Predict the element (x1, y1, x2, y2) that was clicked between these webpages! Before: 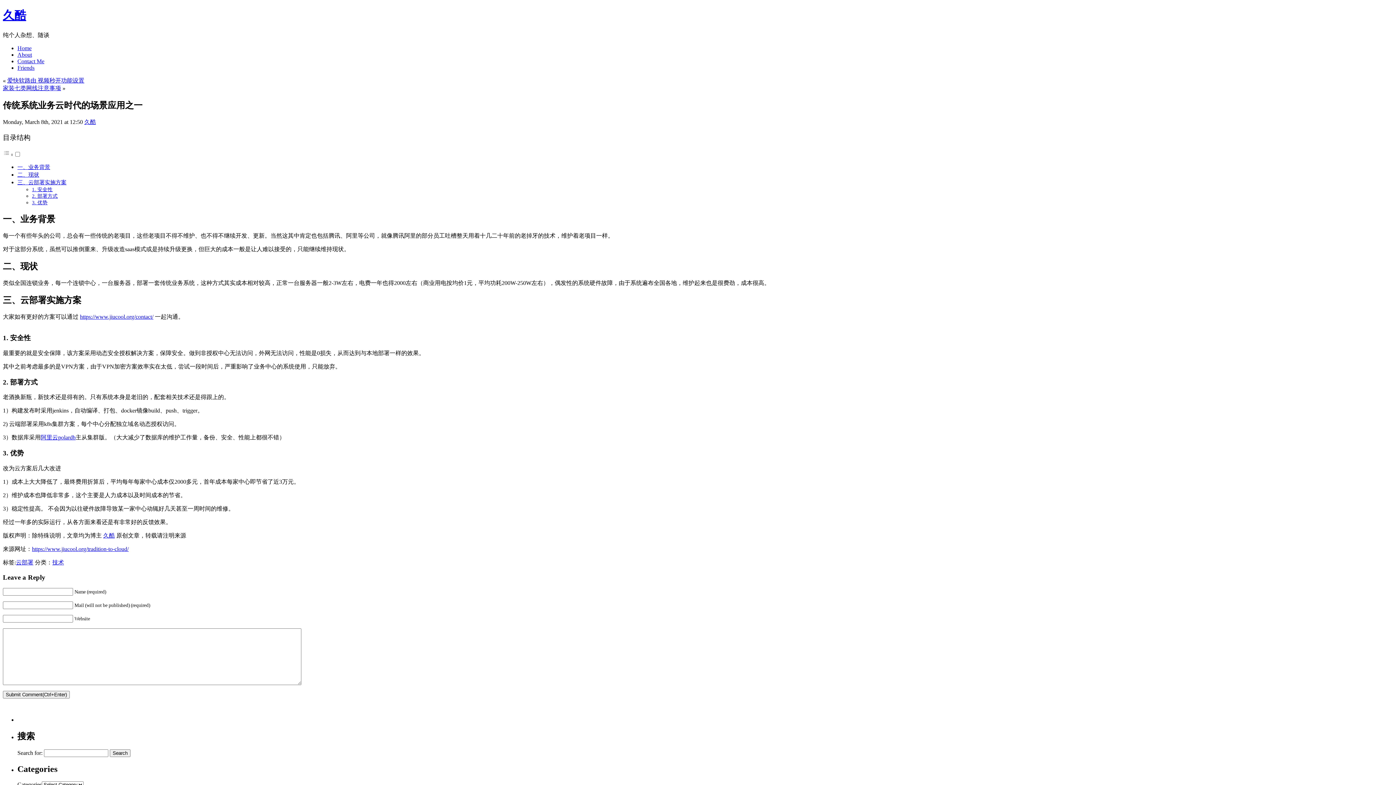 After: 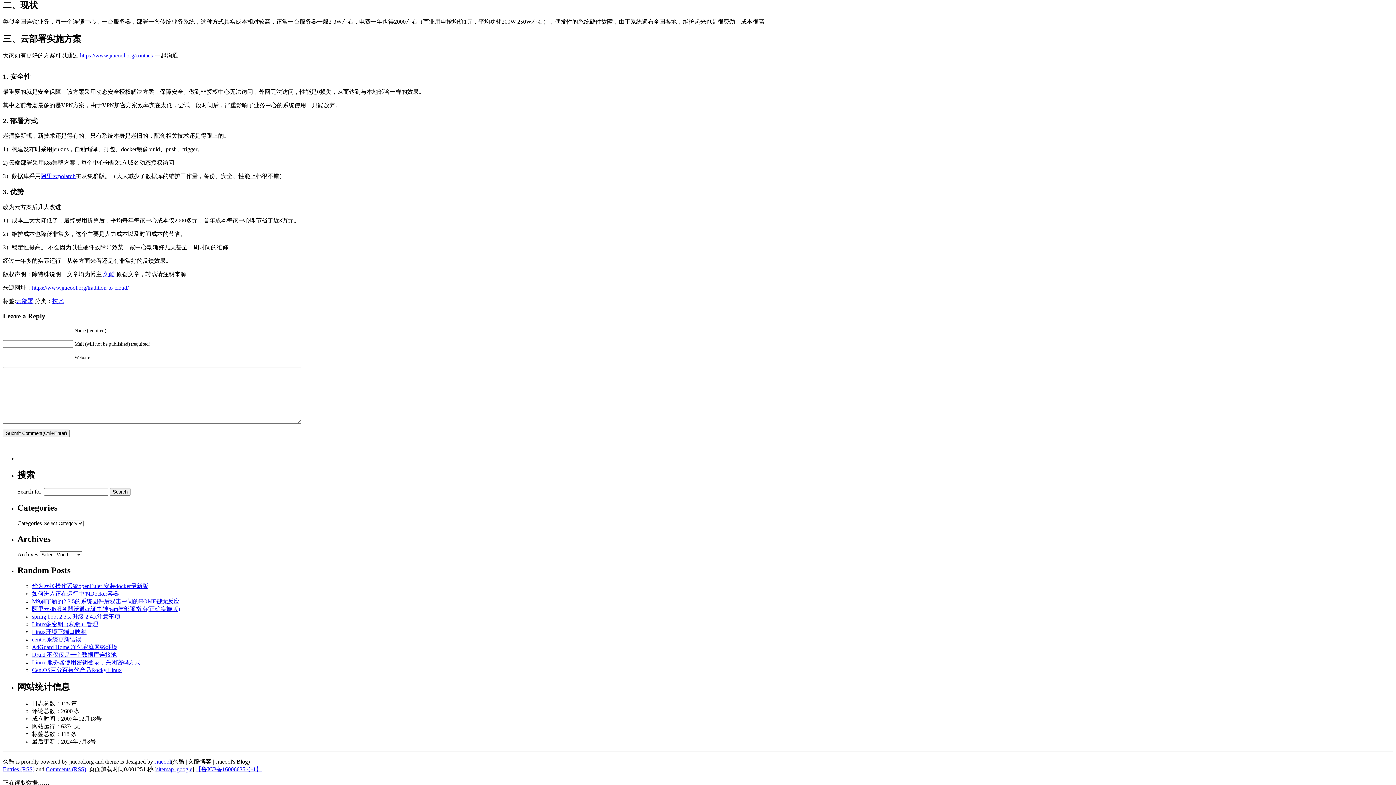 Action: label: 二、现状 bbox: (17, 171, 39, 177)